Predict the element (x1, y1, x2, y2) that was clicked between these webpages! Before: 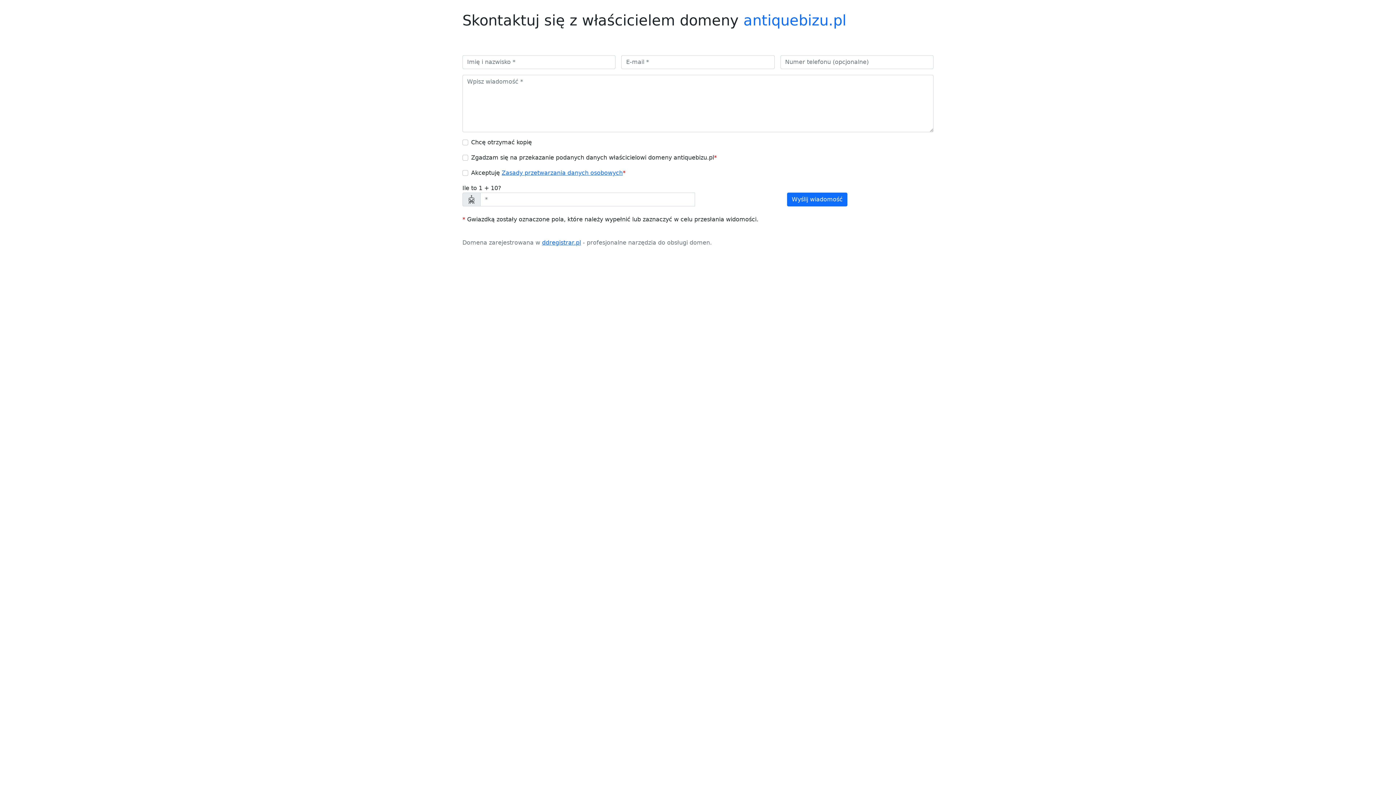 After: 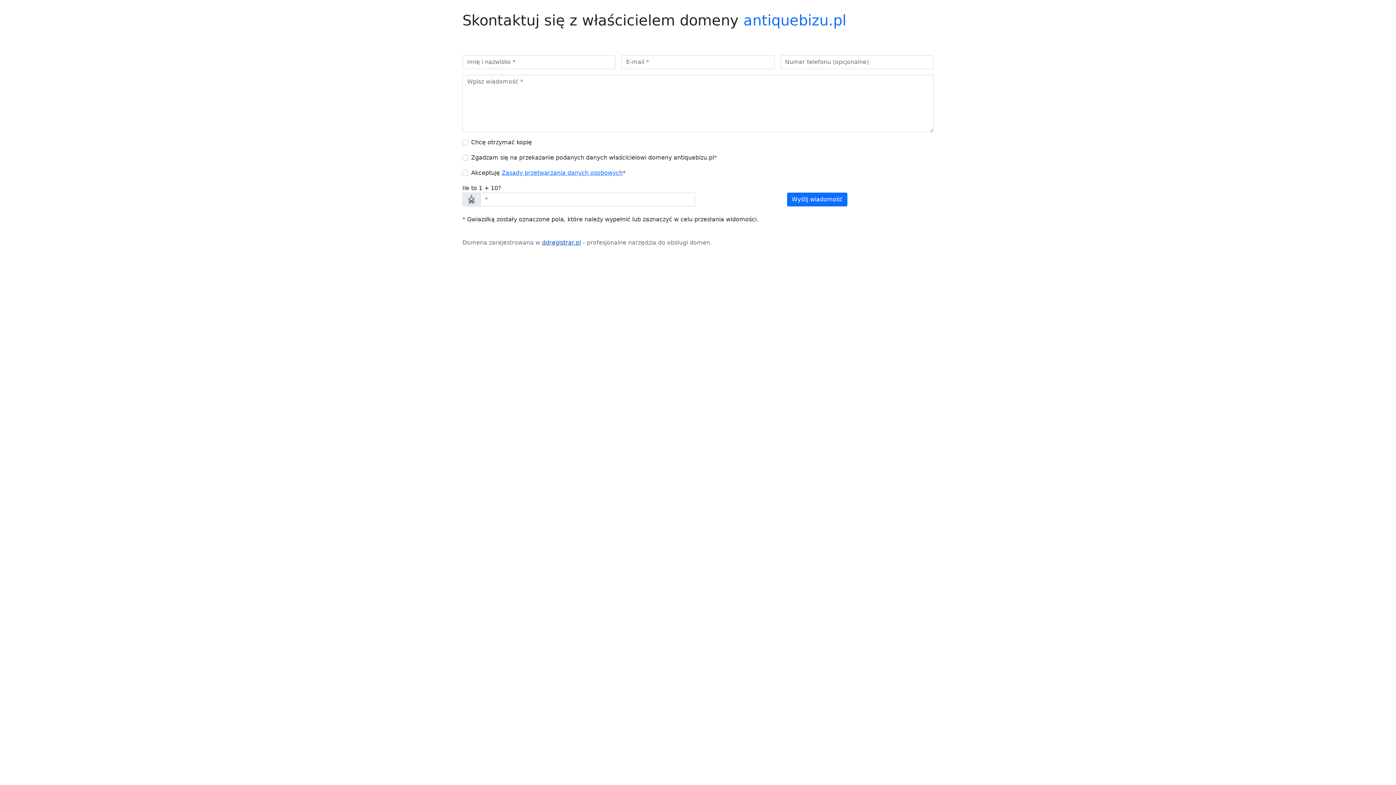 Action: label: ddregistrar.pl bbox: (542, 239, 581, 246)